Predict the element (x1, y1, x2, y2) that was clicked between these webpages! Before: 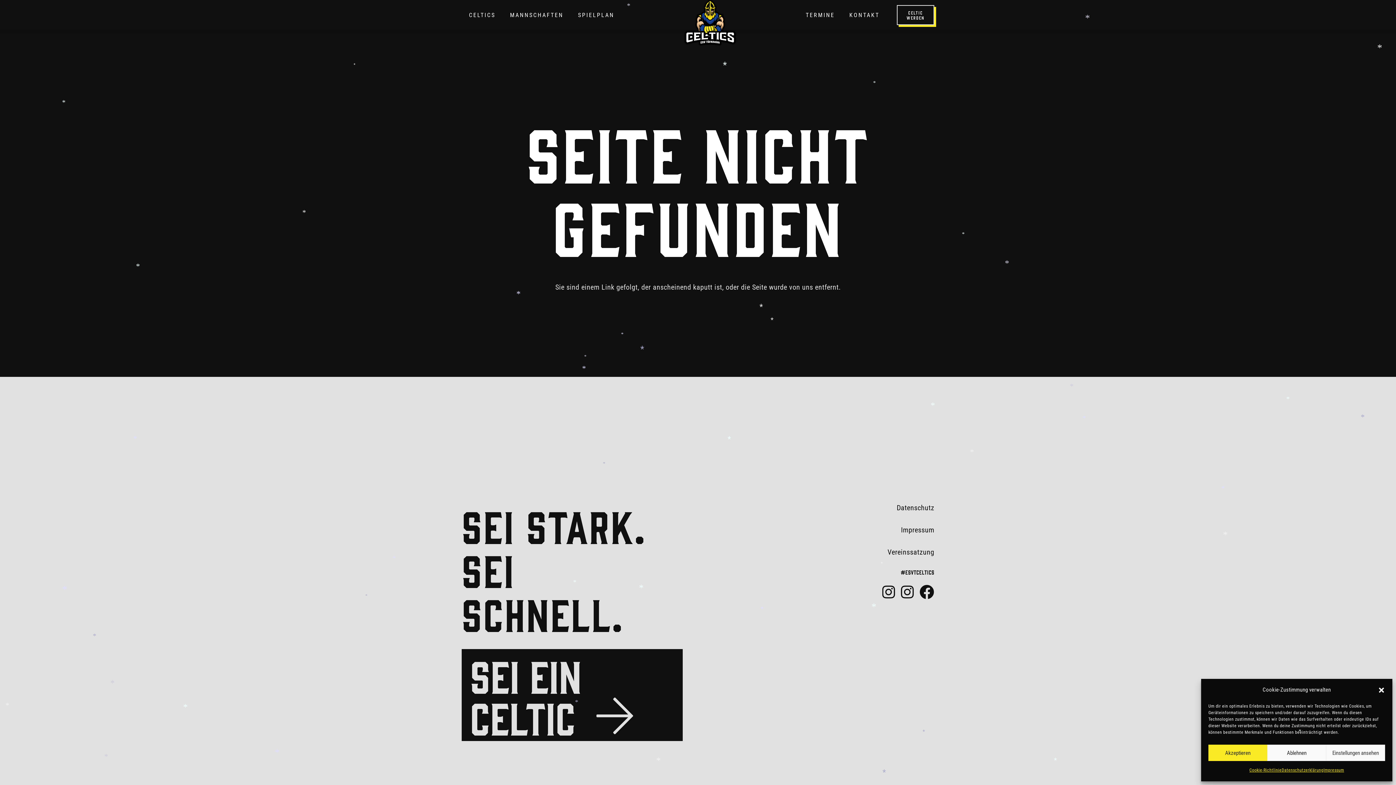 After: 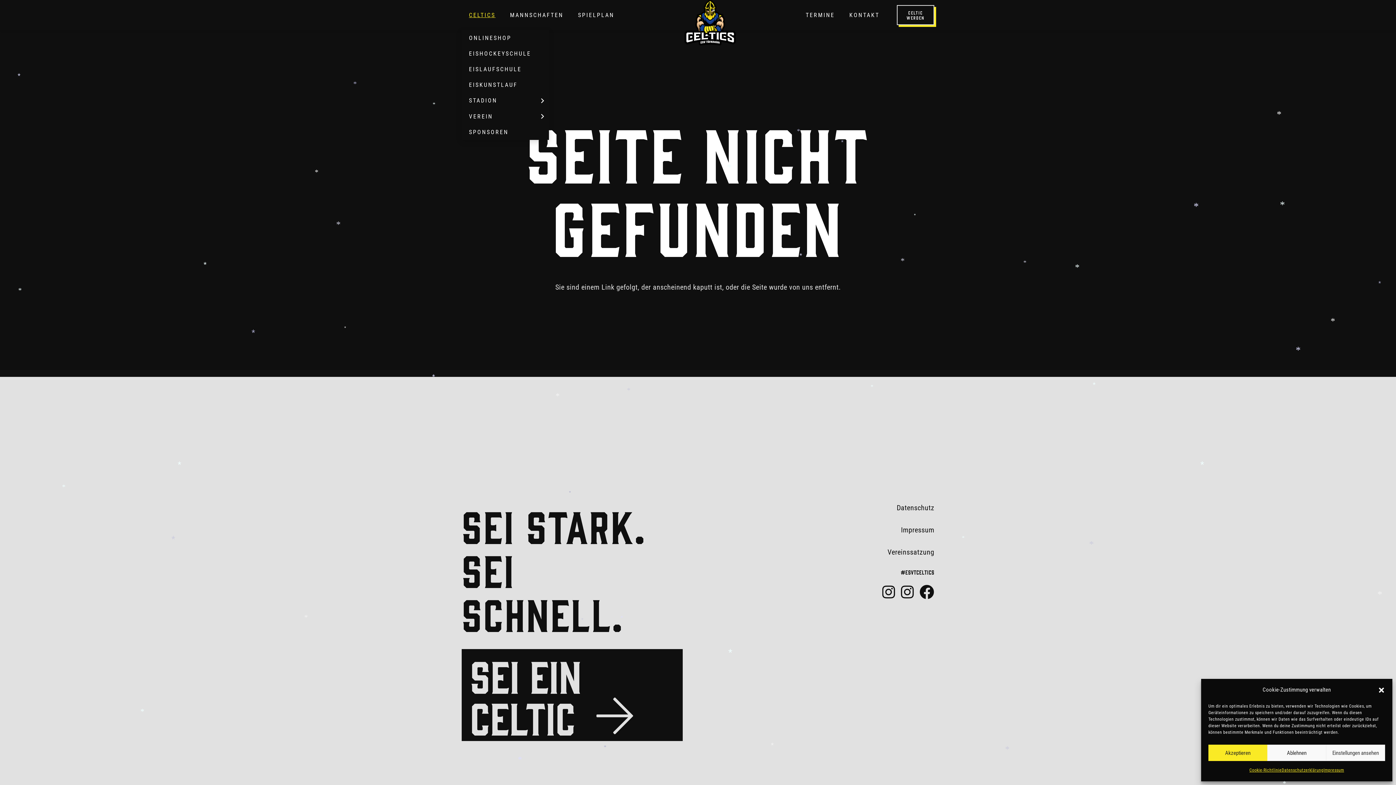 Action: bbox: (461, 0, 502, 30) label: CELTICS